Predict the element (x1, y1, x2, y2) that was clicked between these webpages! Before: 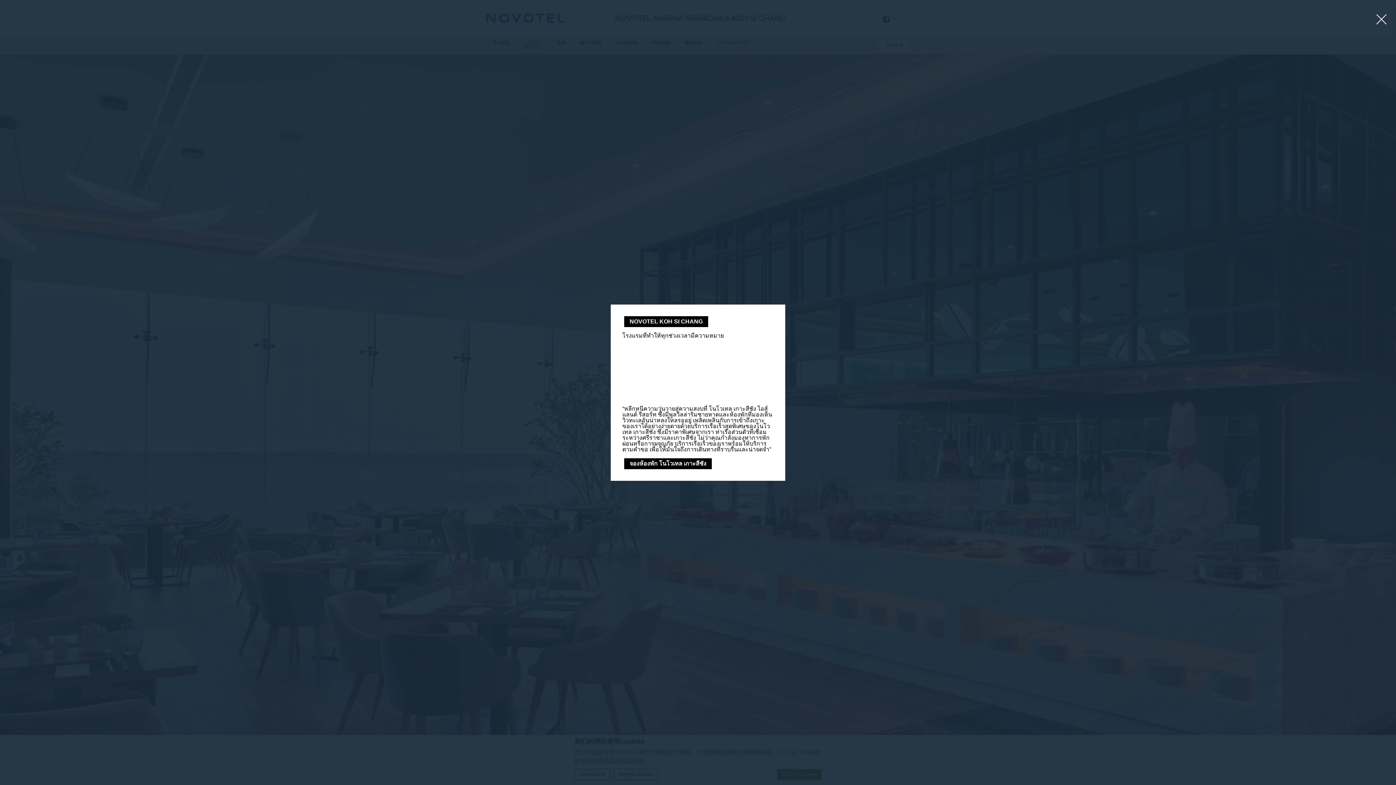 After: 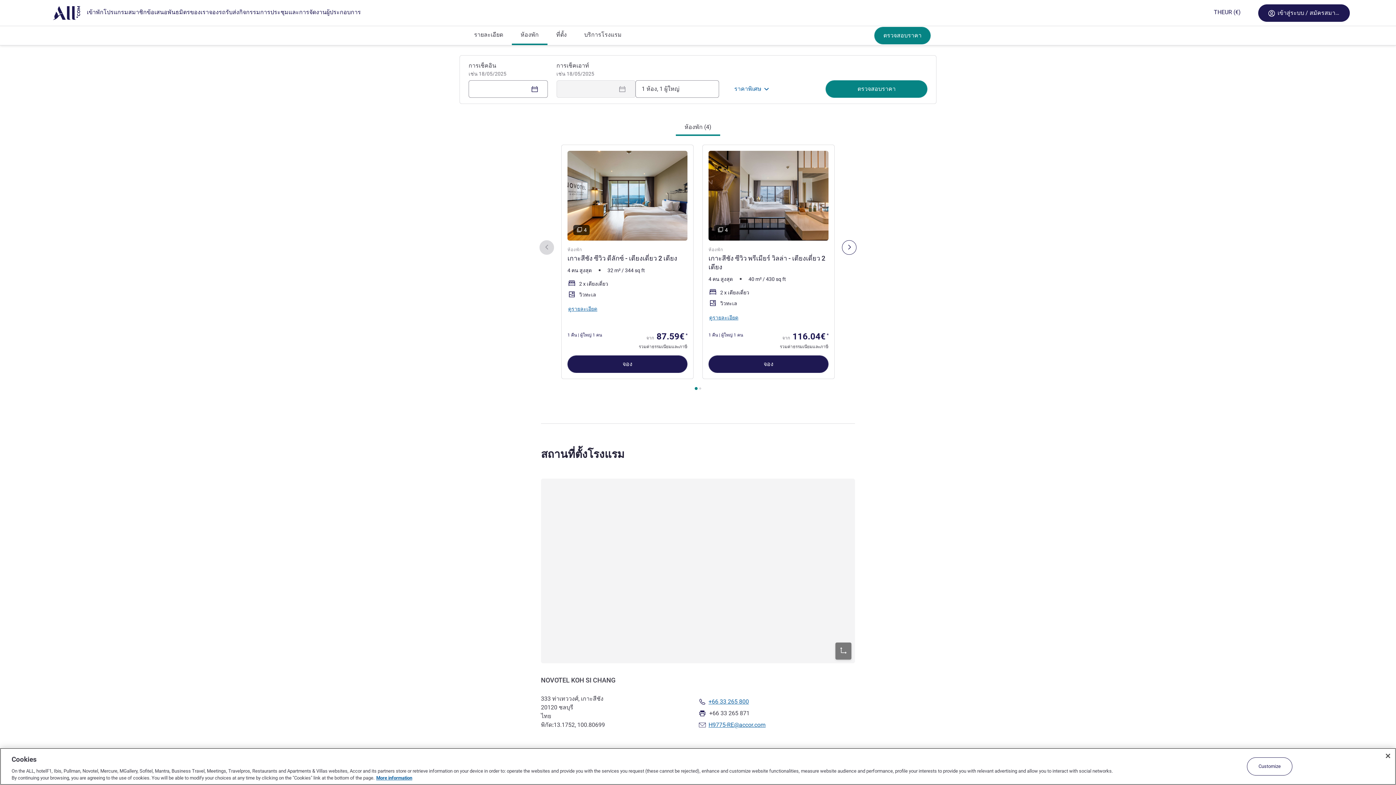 Action: bbox: (624, 316, 708, 327) label: NOVOTEL KOH SI CHANG